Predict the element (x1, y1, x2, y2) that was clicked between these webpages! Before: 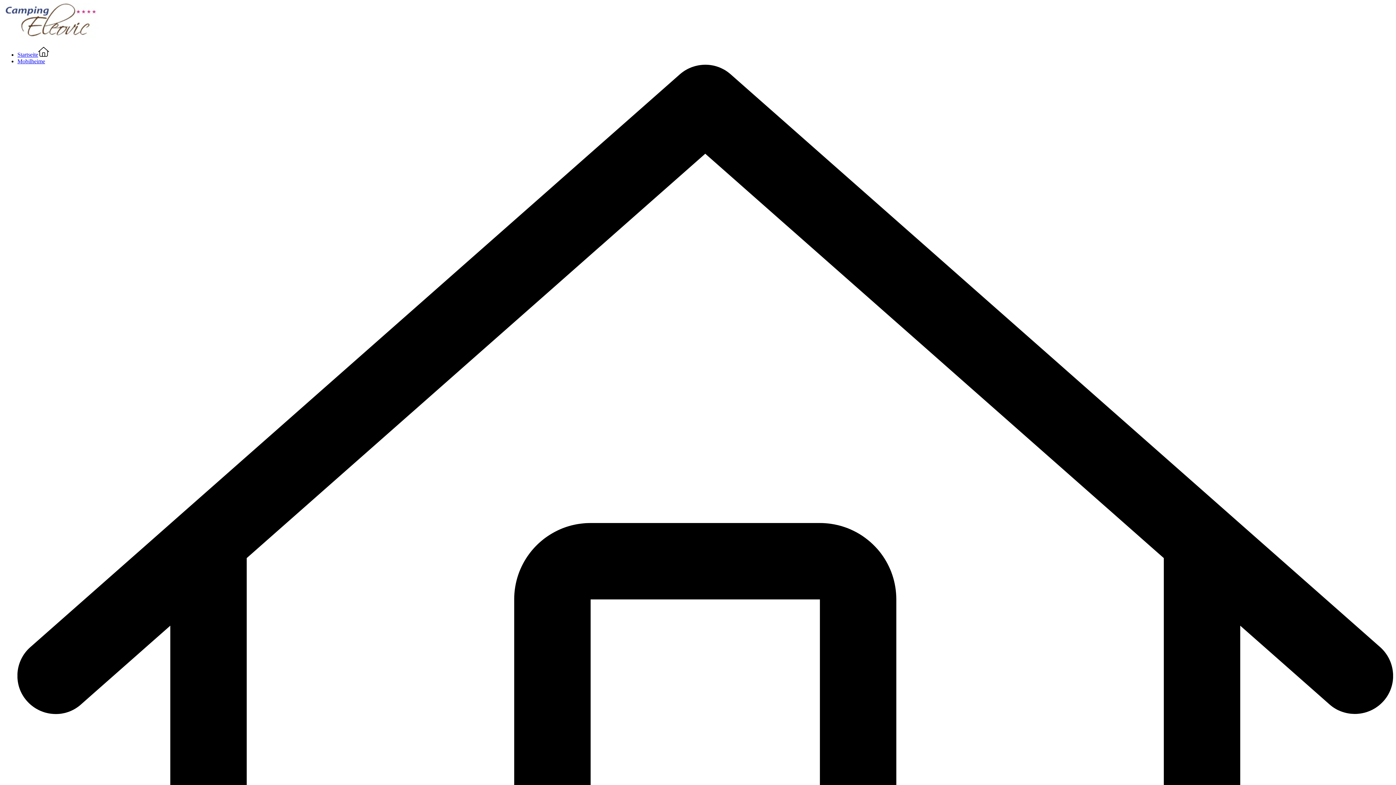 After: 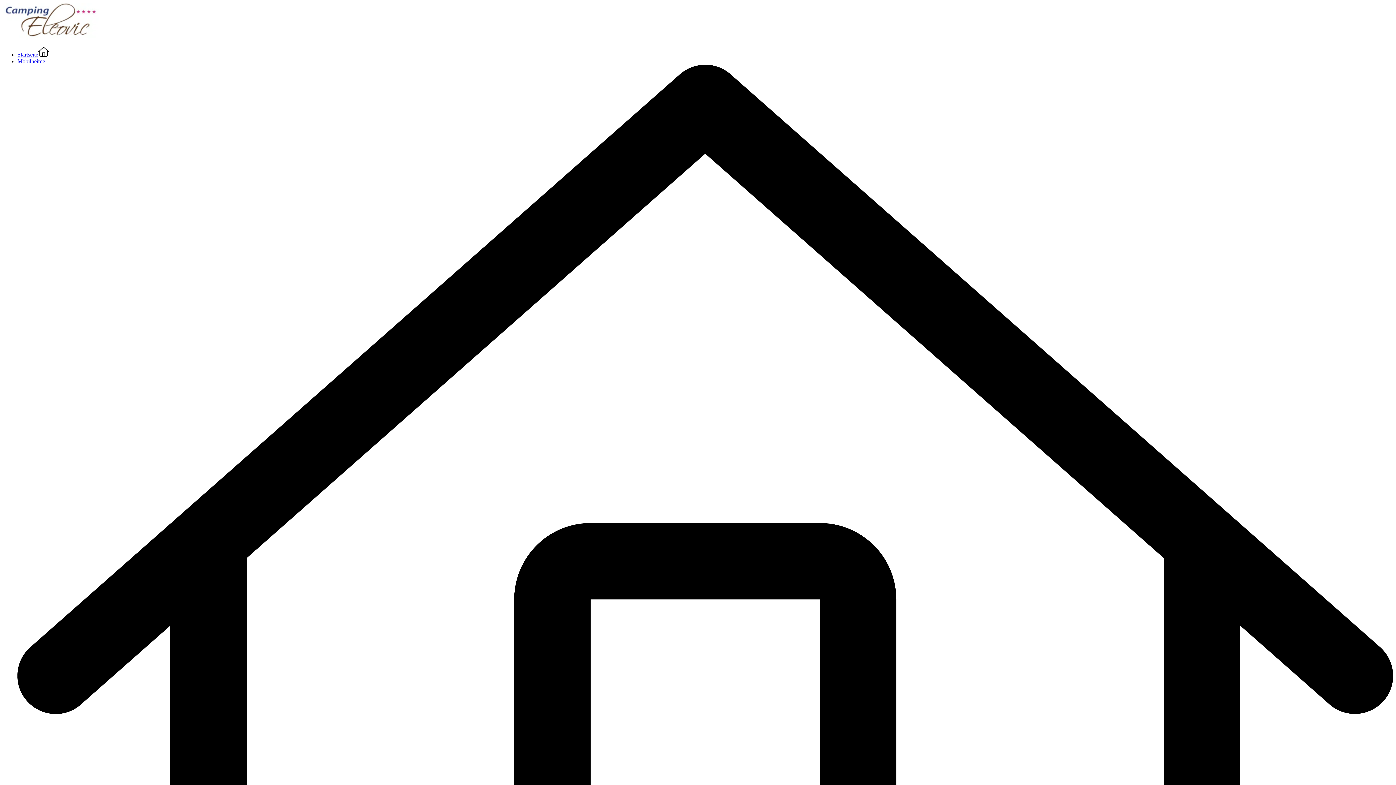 Action: bbox: (17, 58, 1393, 1288) label: Mobilheime